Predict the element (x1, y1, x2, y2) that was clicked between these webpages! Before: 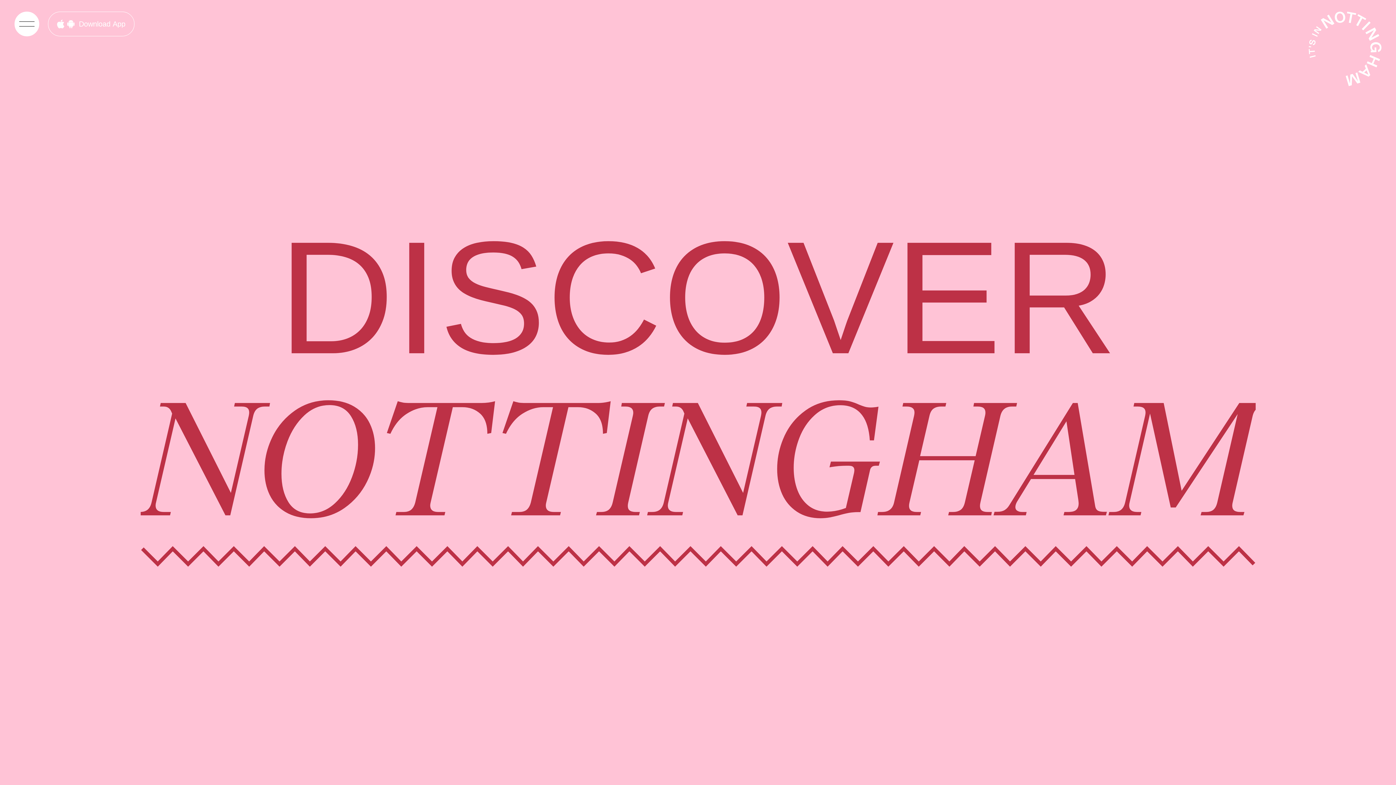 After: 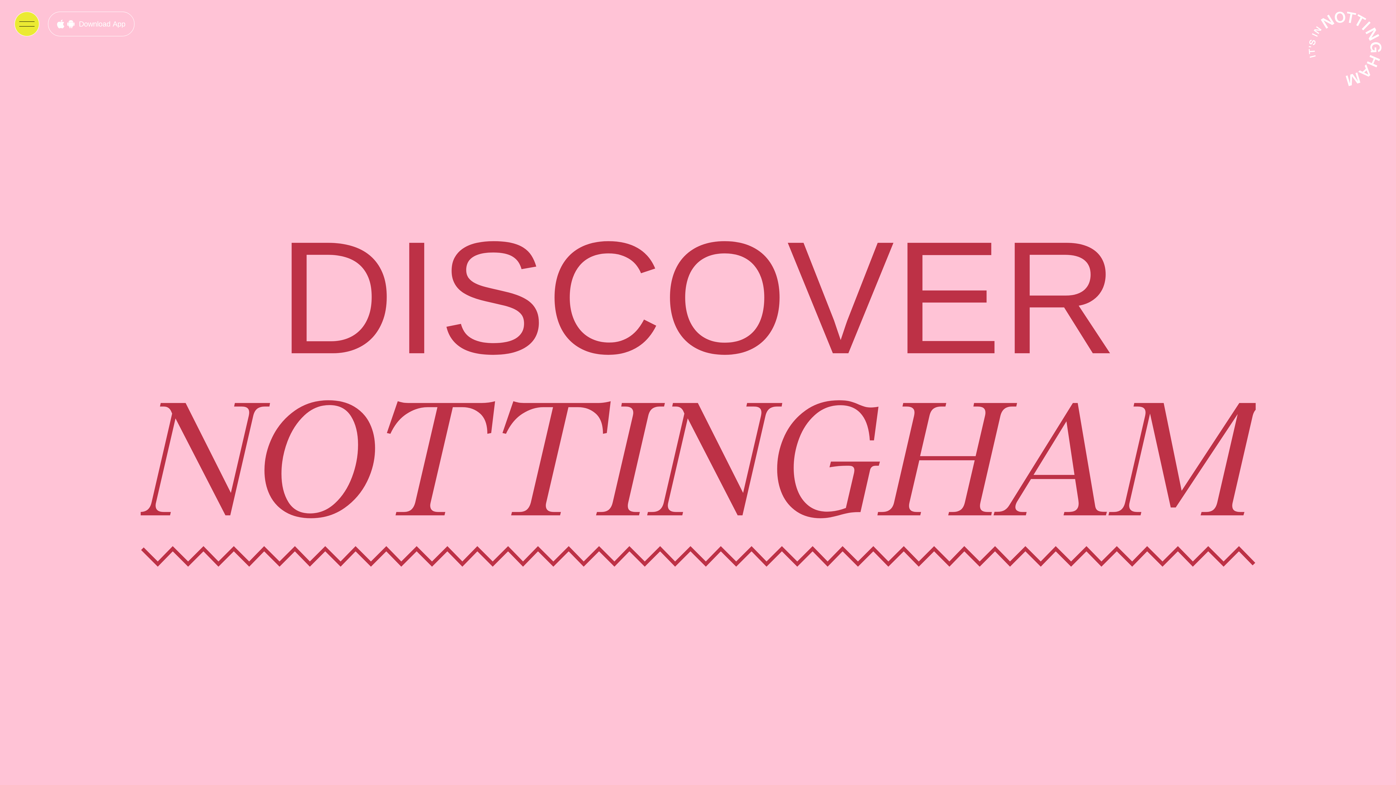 Action: label: Open Menu bbox: (14, 11, 39, 36)